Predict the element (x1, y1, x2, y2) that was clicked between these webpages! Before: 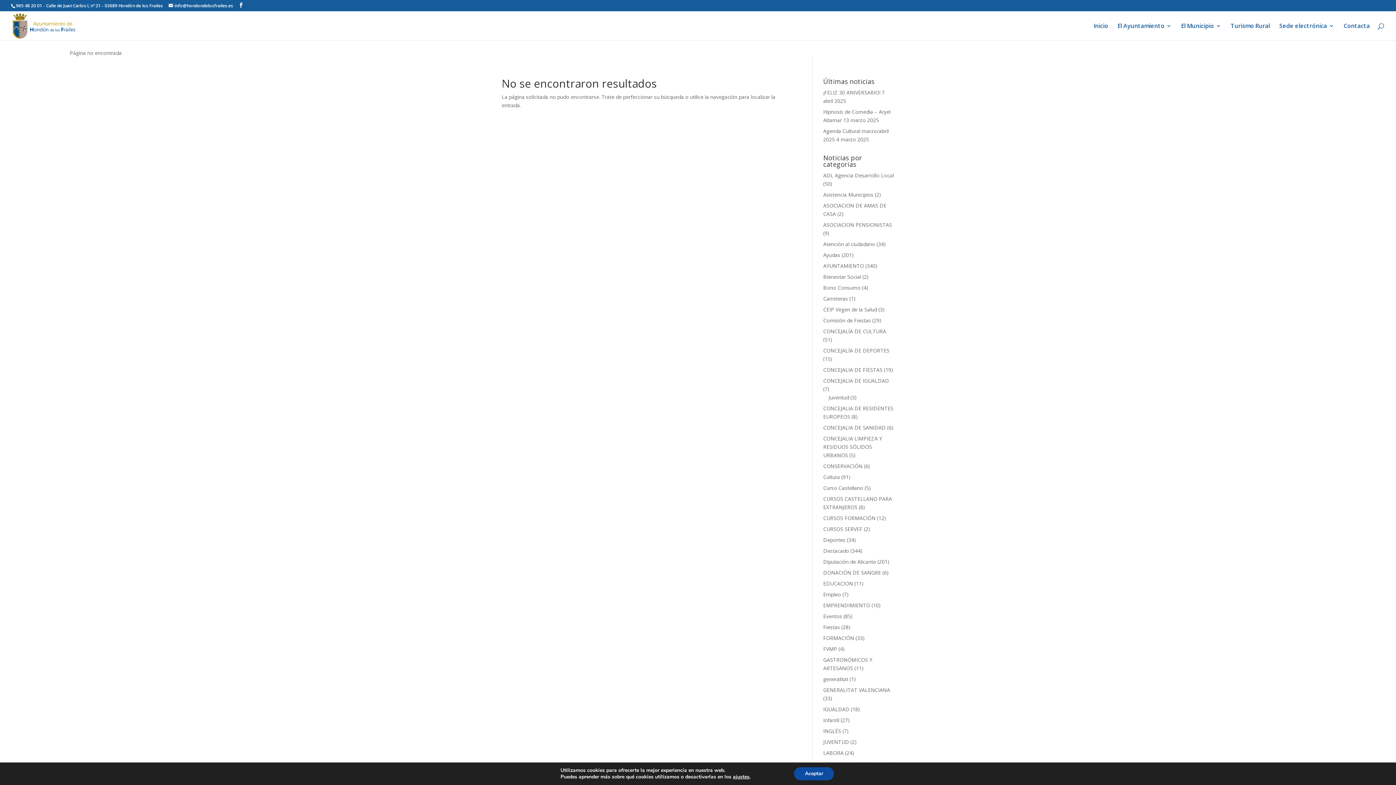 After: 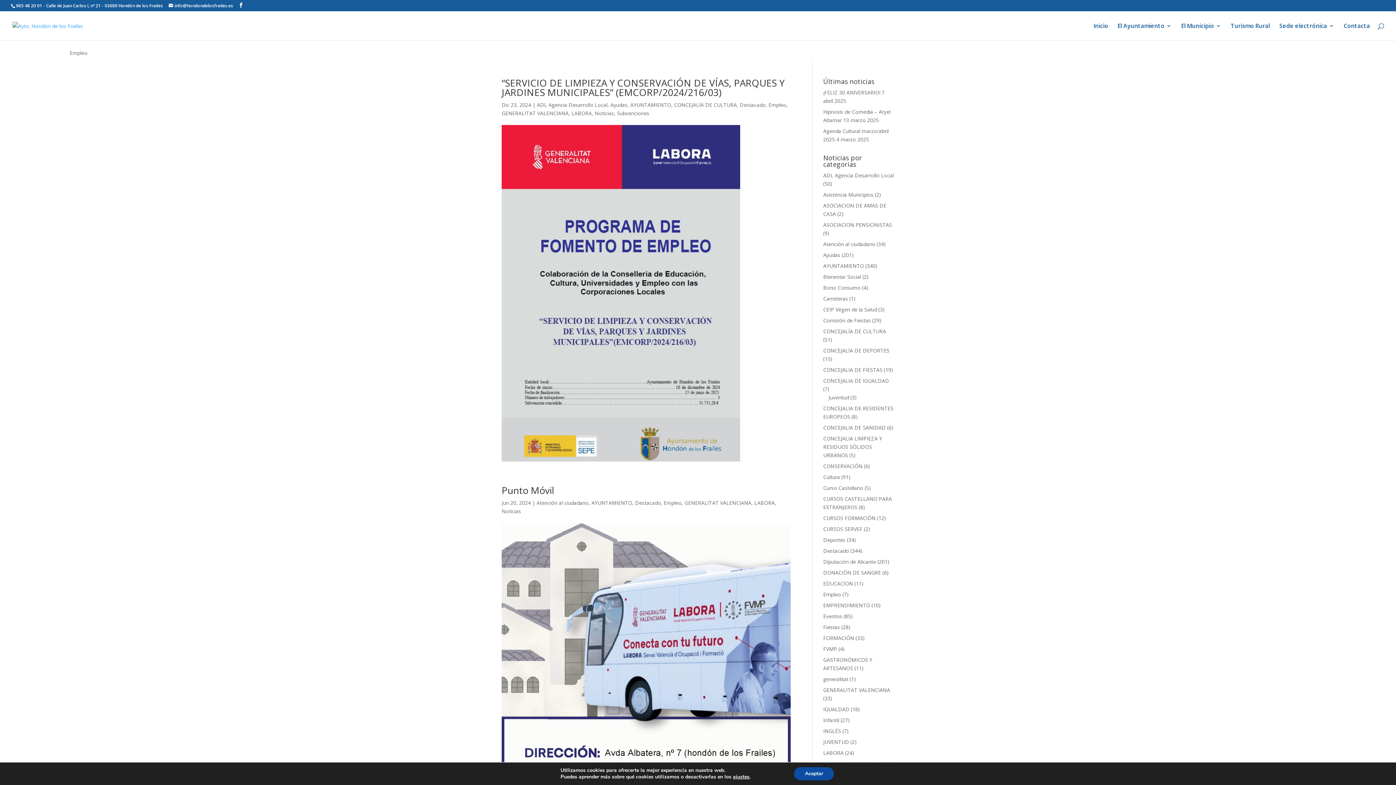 Action: label: Empleo bbox: (823, 591, 841, 598)